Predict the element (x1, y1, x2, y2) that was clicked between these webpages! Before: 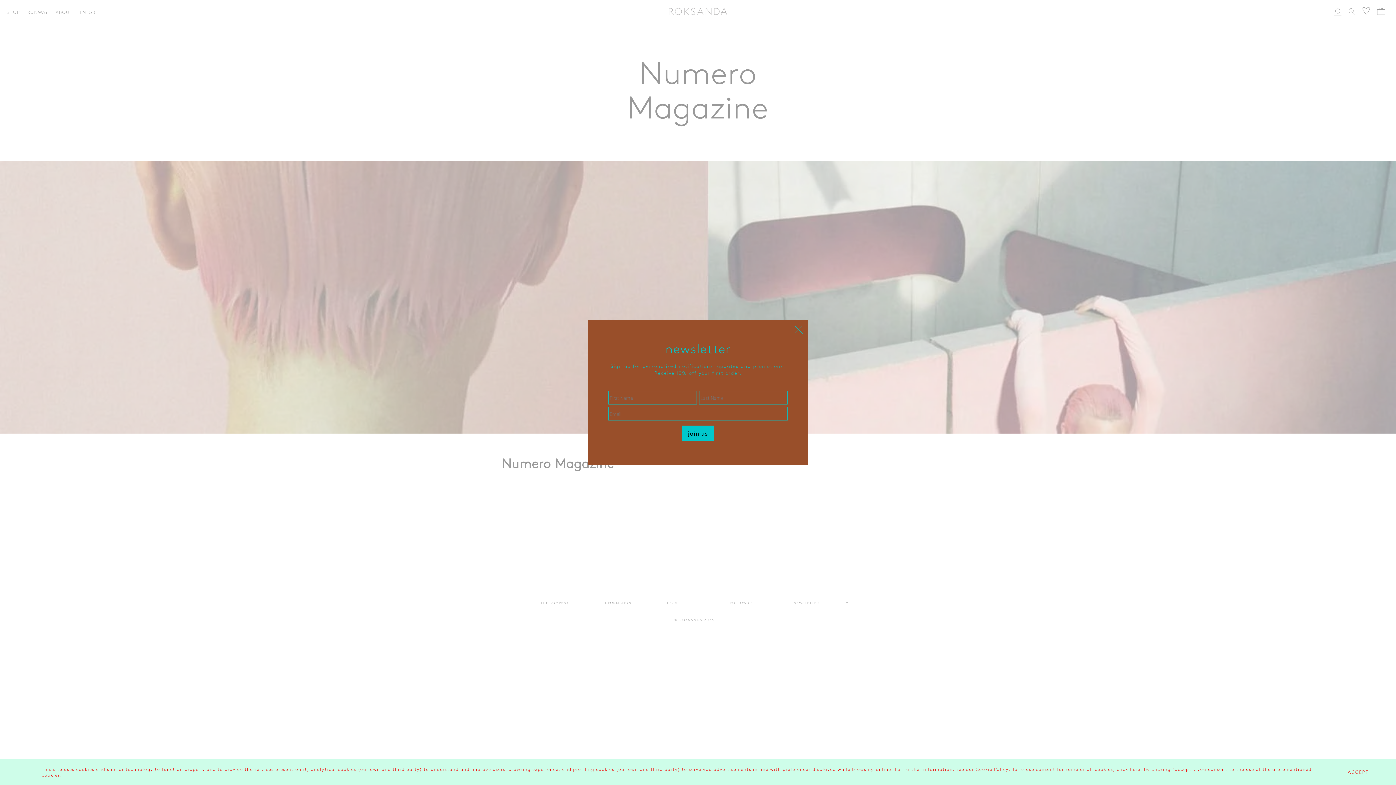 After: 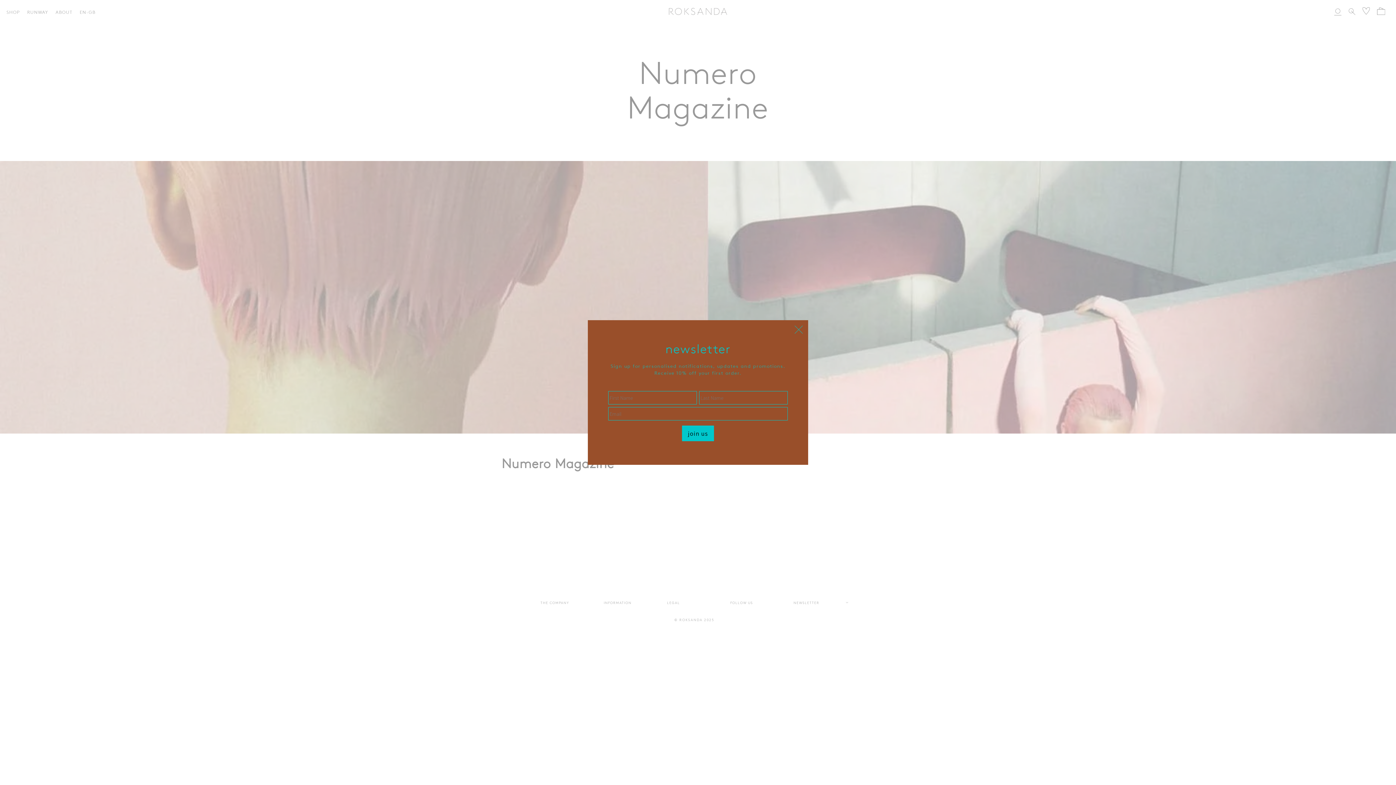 Action: label: ACCEPT bbox: (1348, 769, 1369, 775)